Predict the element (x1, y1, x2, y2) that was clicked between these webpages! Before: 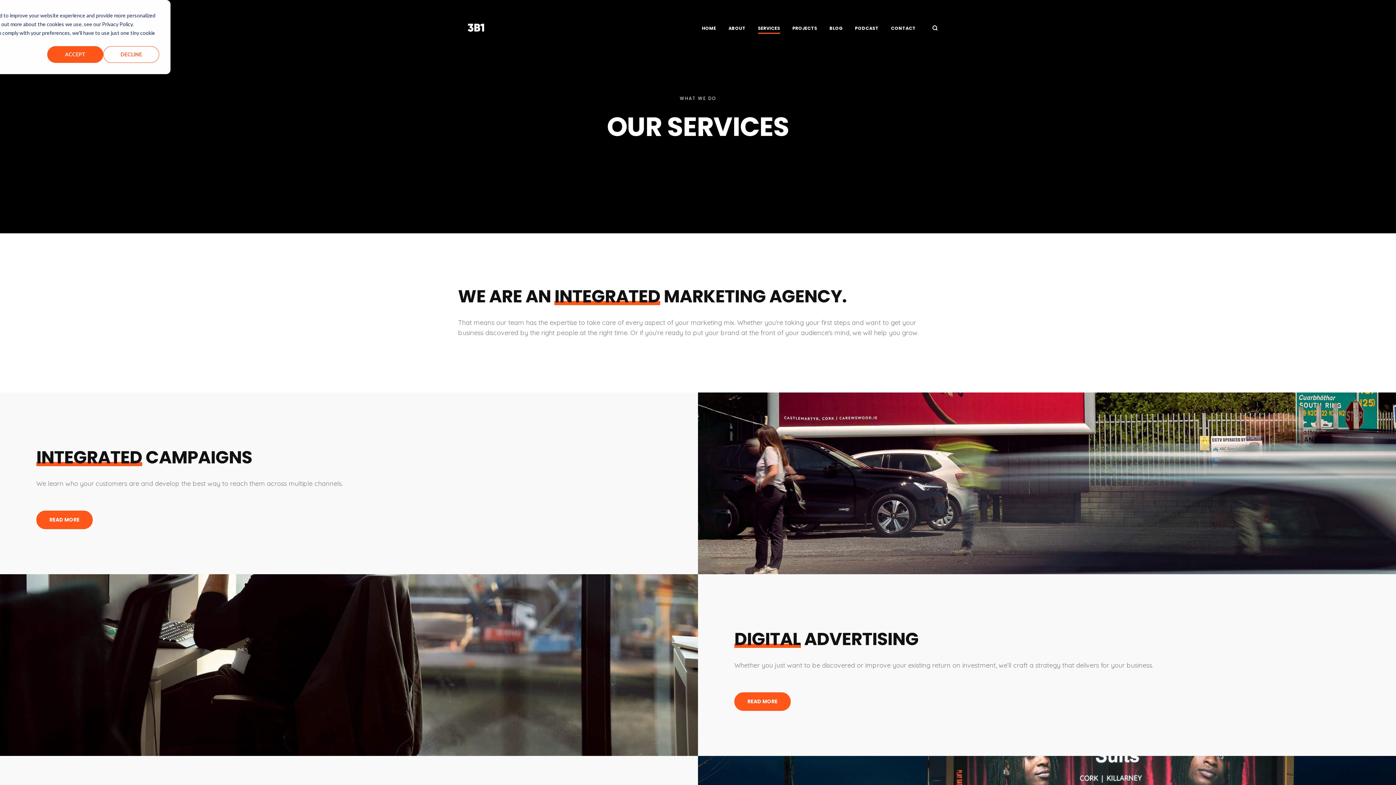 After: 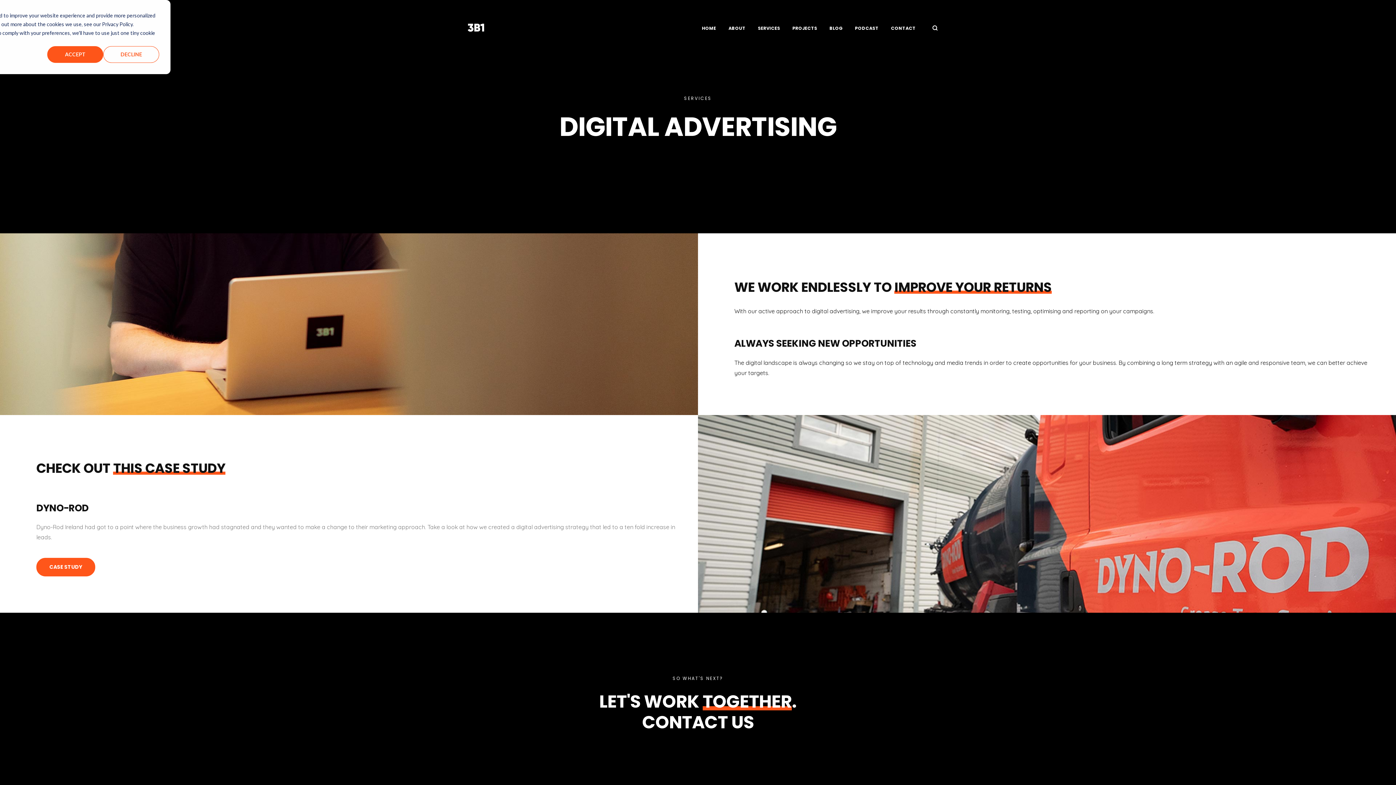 Action: bbox: (734, 692, 790, 711) label: READ MORE